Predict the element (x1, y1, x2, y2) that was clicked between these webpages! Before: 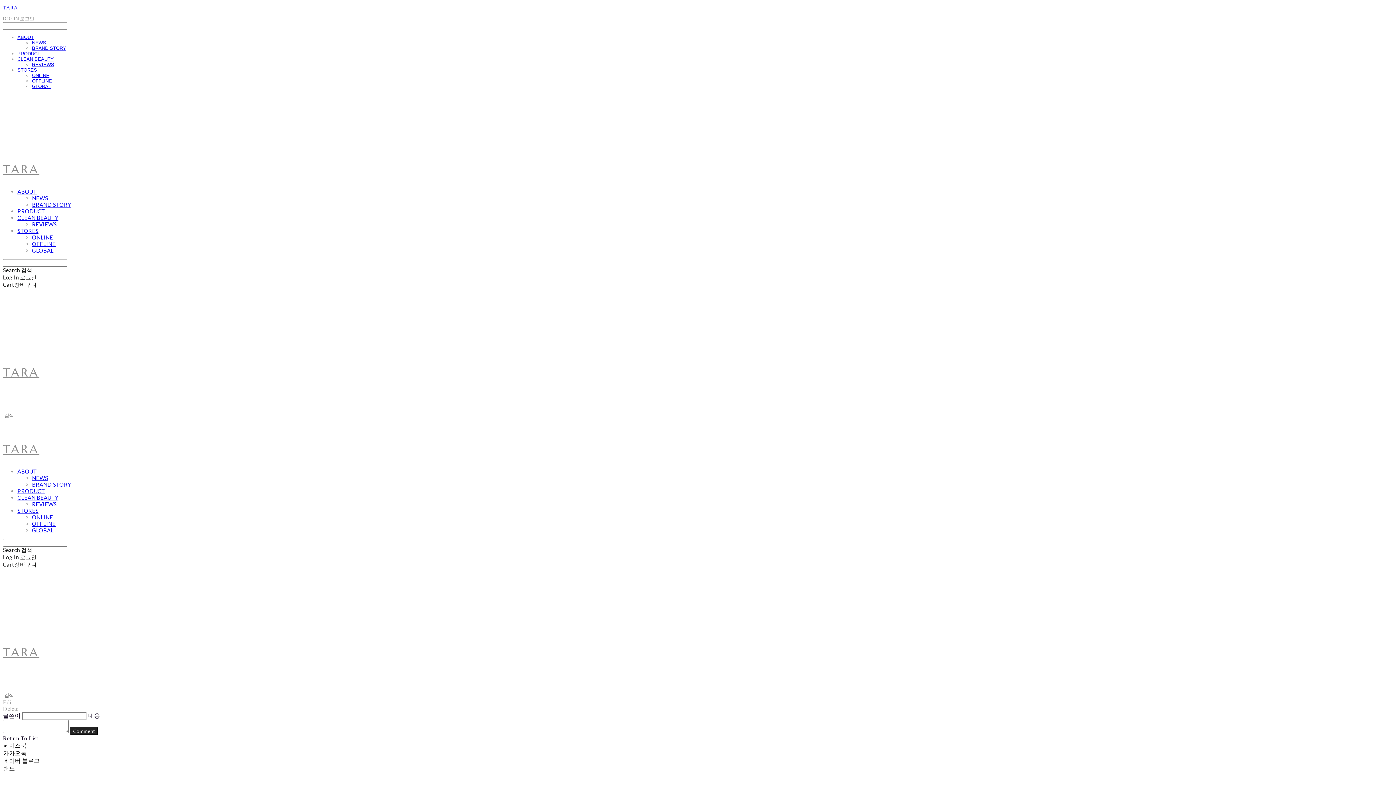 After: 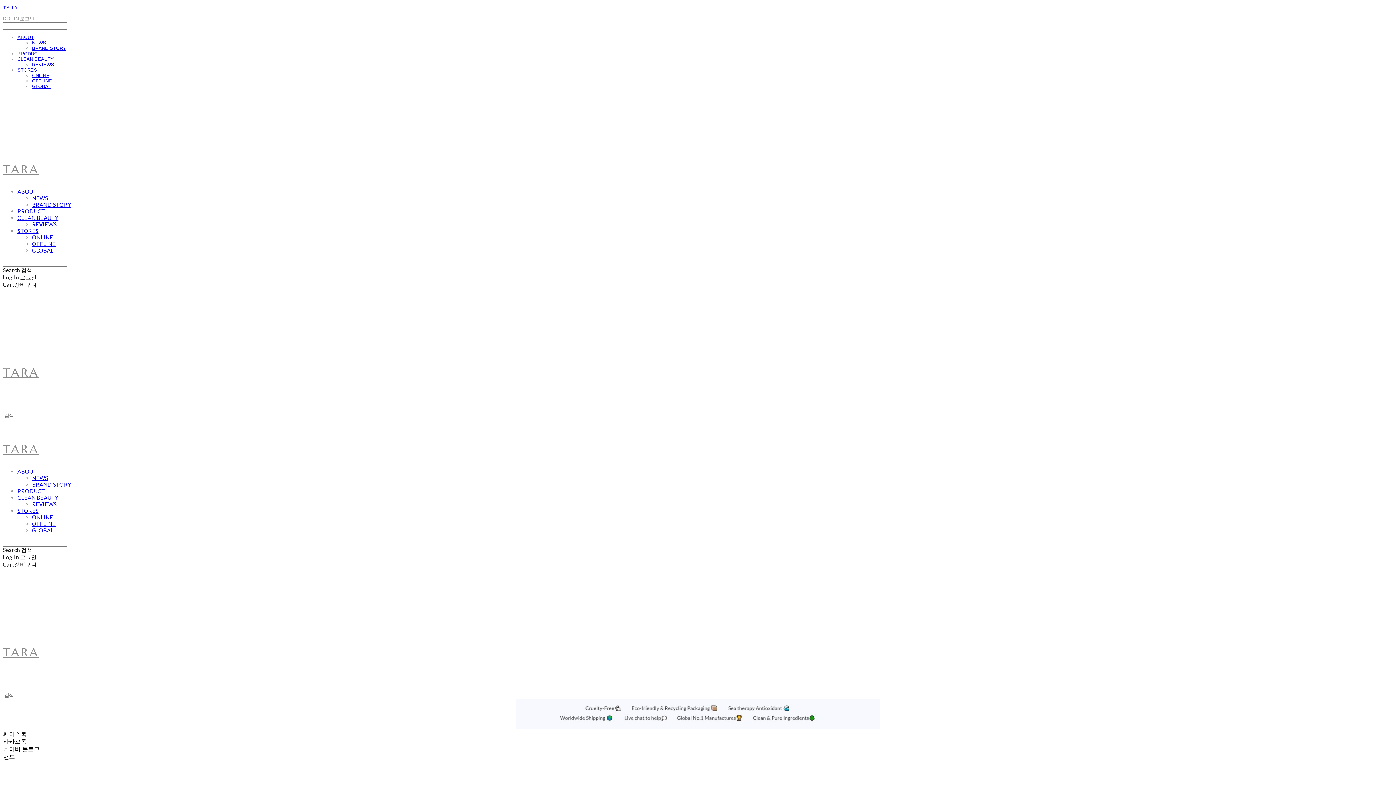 Action: bbox: (17, 227, 38, 234) label: STORES